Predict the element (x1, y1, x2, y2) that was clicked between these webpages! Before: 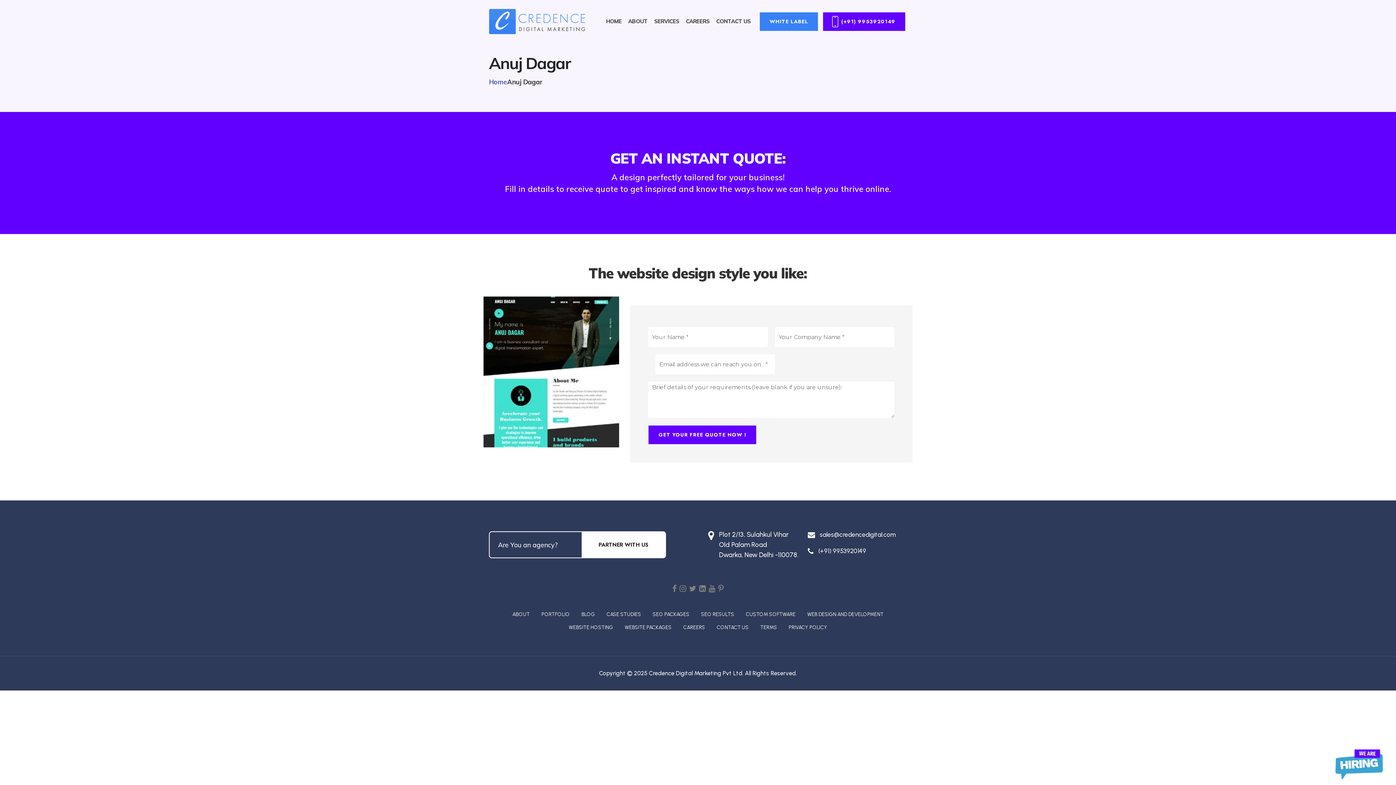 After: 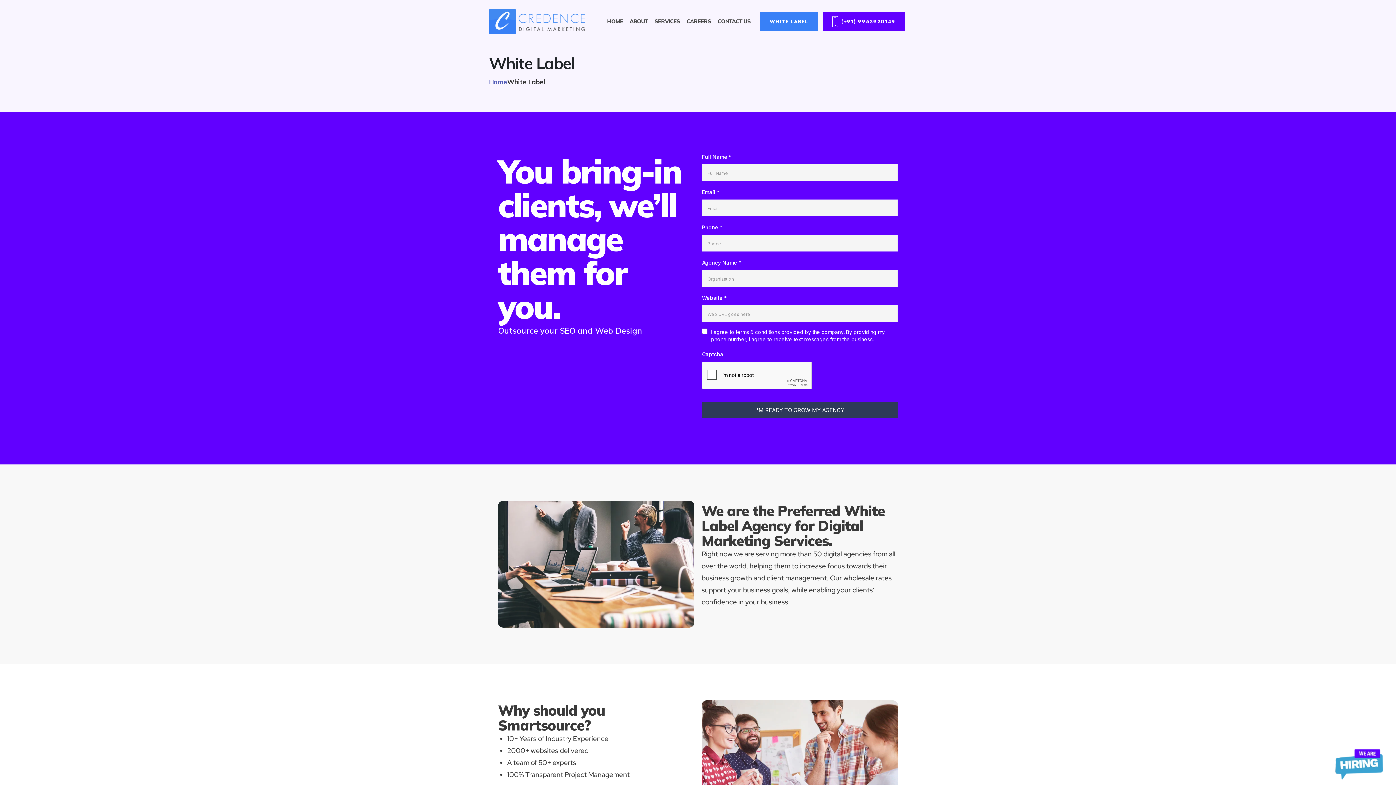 Action: label: PARTNER WITH US bbox: (581, 532, 665, 557)